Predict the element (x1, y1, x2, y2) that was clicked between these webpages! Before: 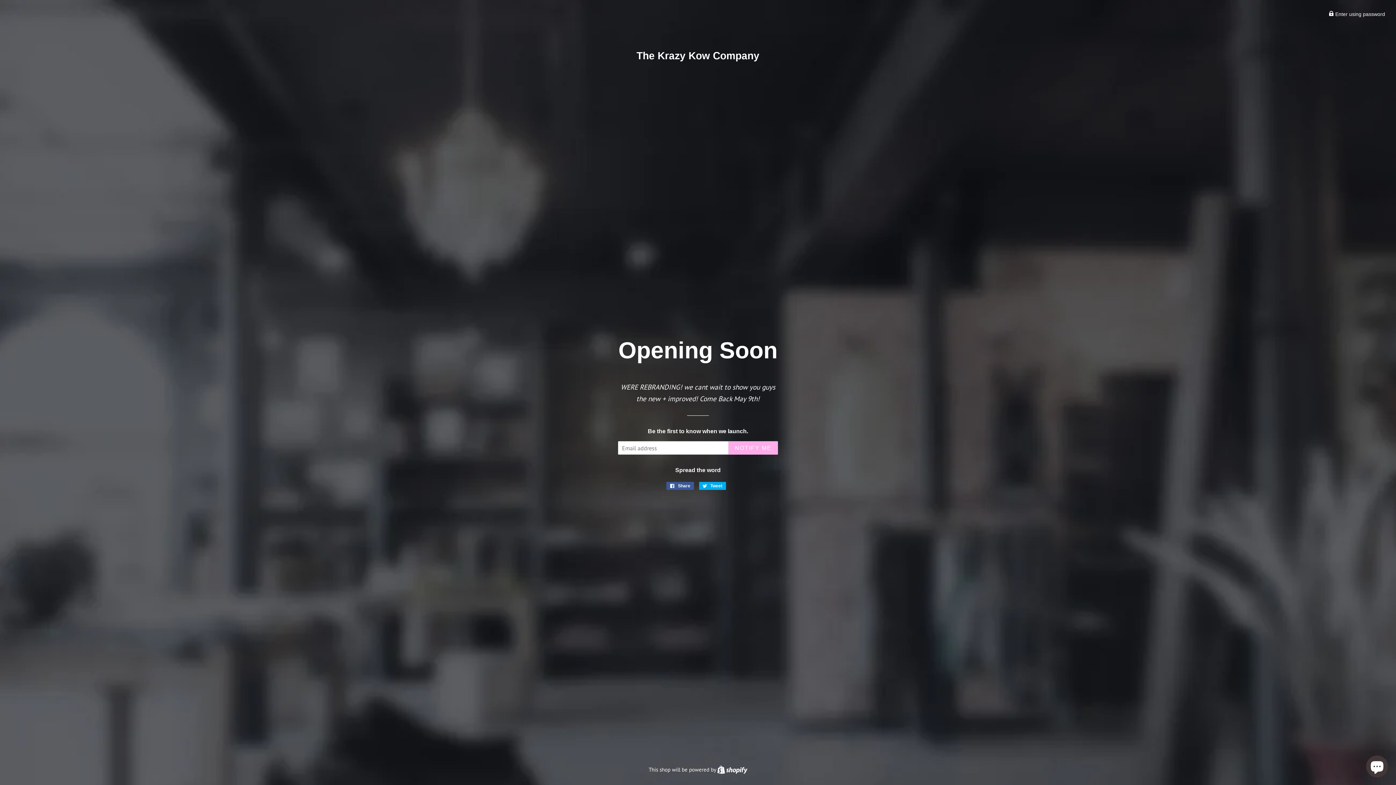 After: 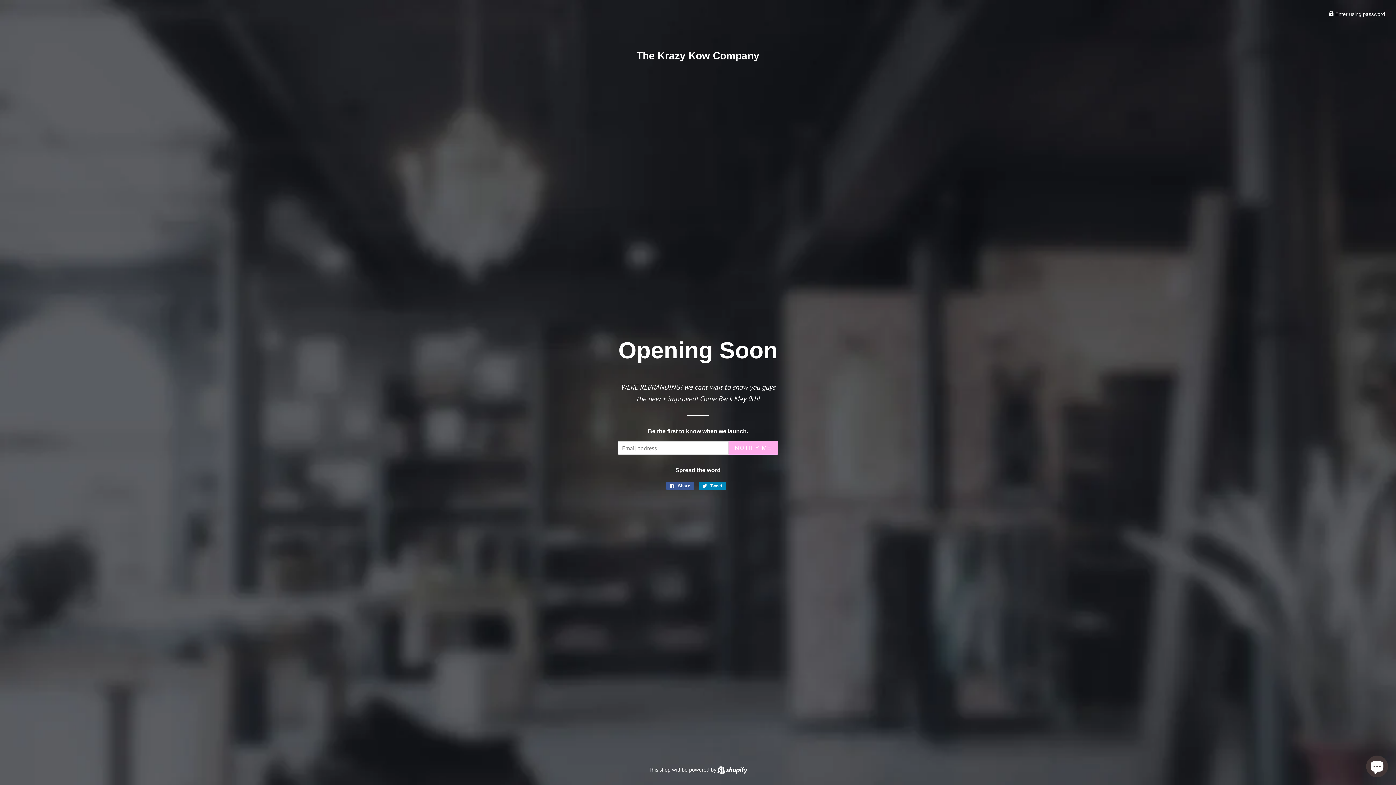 Action: label:  Tweet
Tweet on Twitter bbox: (699, 482, 726, 490)